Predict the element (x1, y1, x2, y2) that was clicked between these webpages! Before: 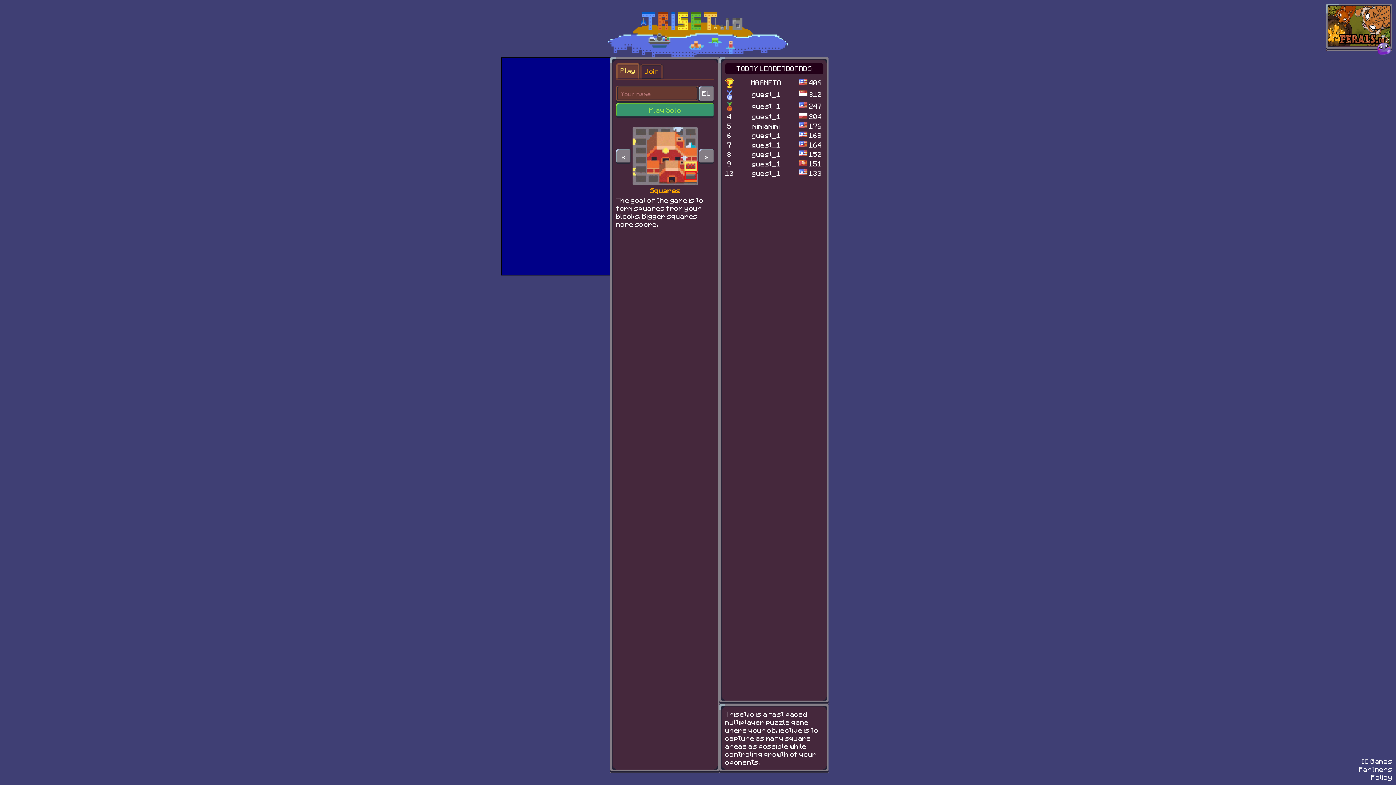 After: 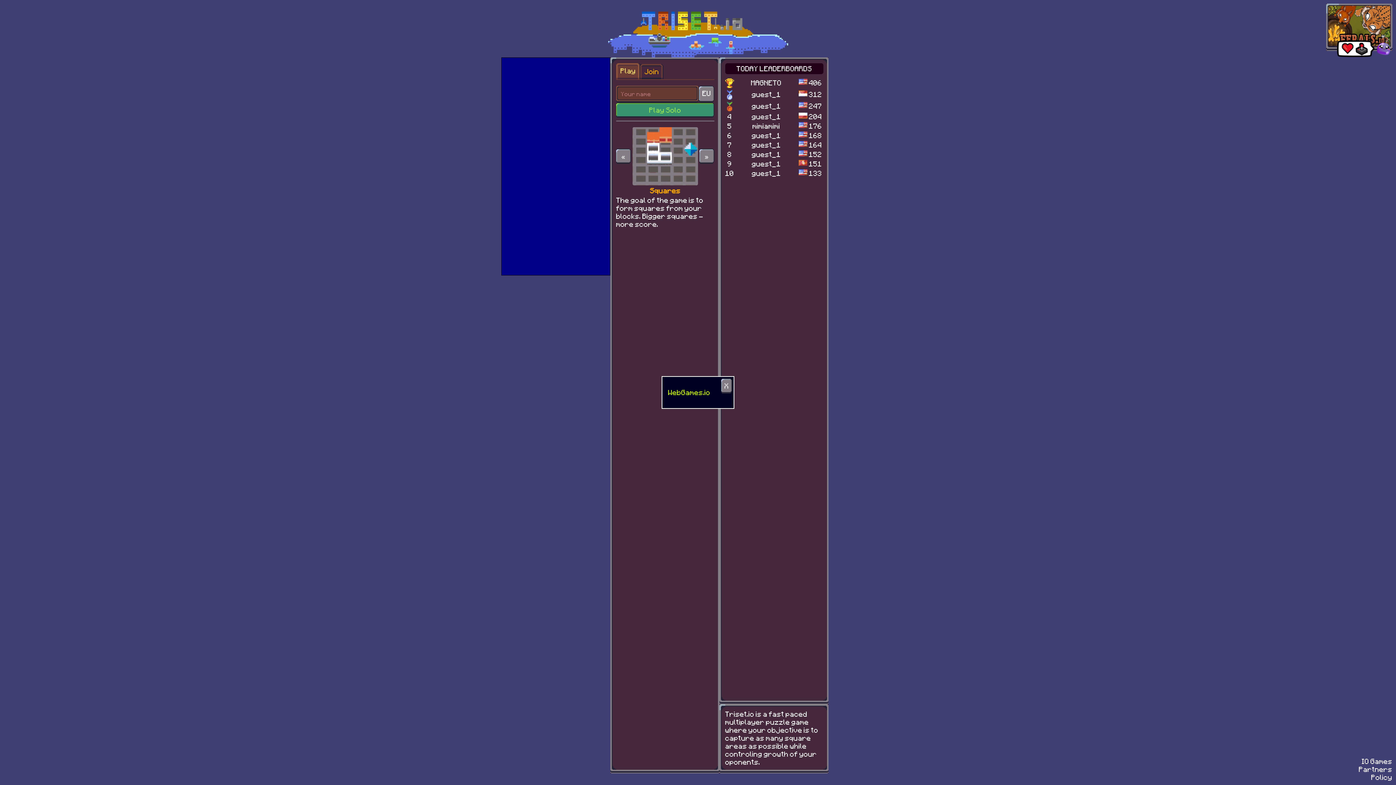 Action: bbox: (1359, 765, 1392, 773) label: Partners